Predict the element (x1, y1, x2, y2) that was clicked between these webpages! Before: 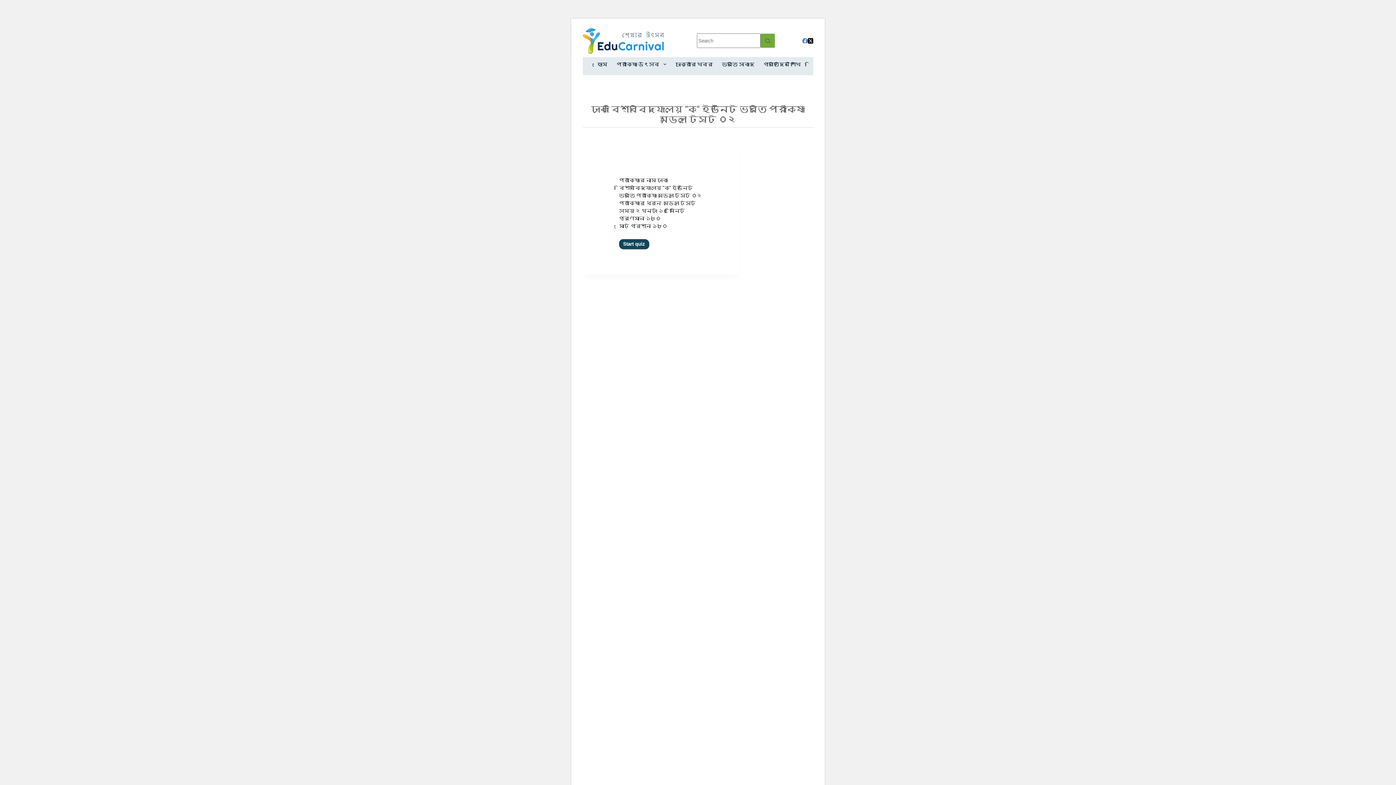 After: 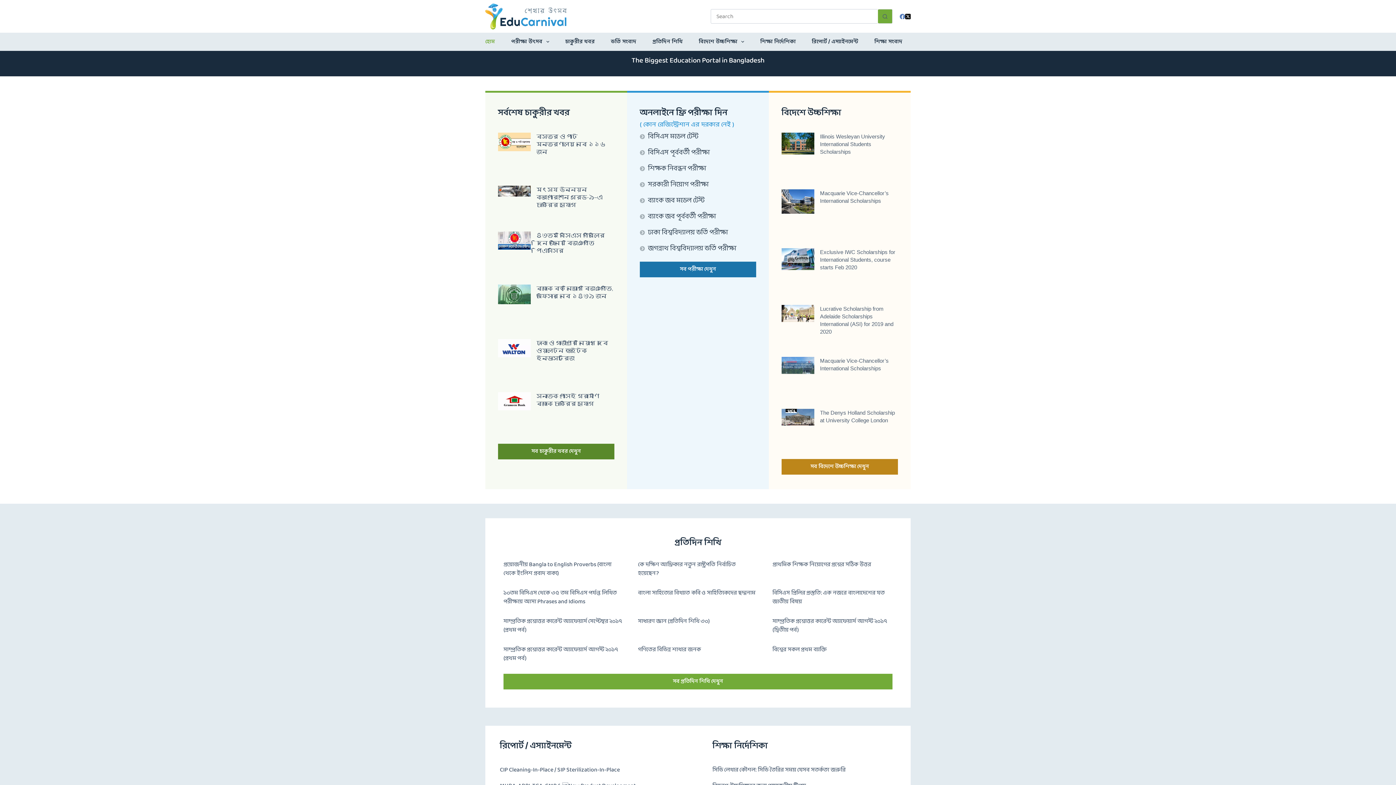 Action: bbox: (582, 27, 664, 53)